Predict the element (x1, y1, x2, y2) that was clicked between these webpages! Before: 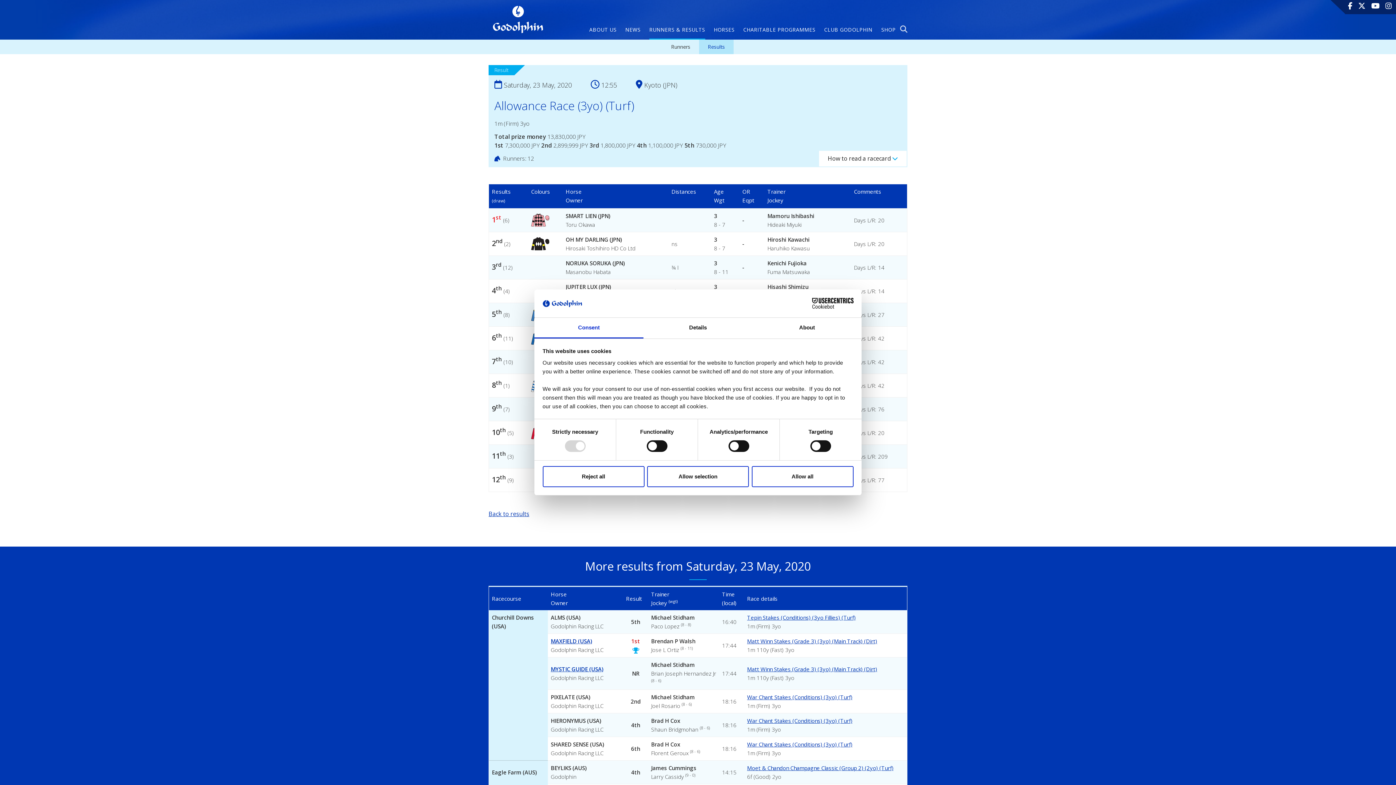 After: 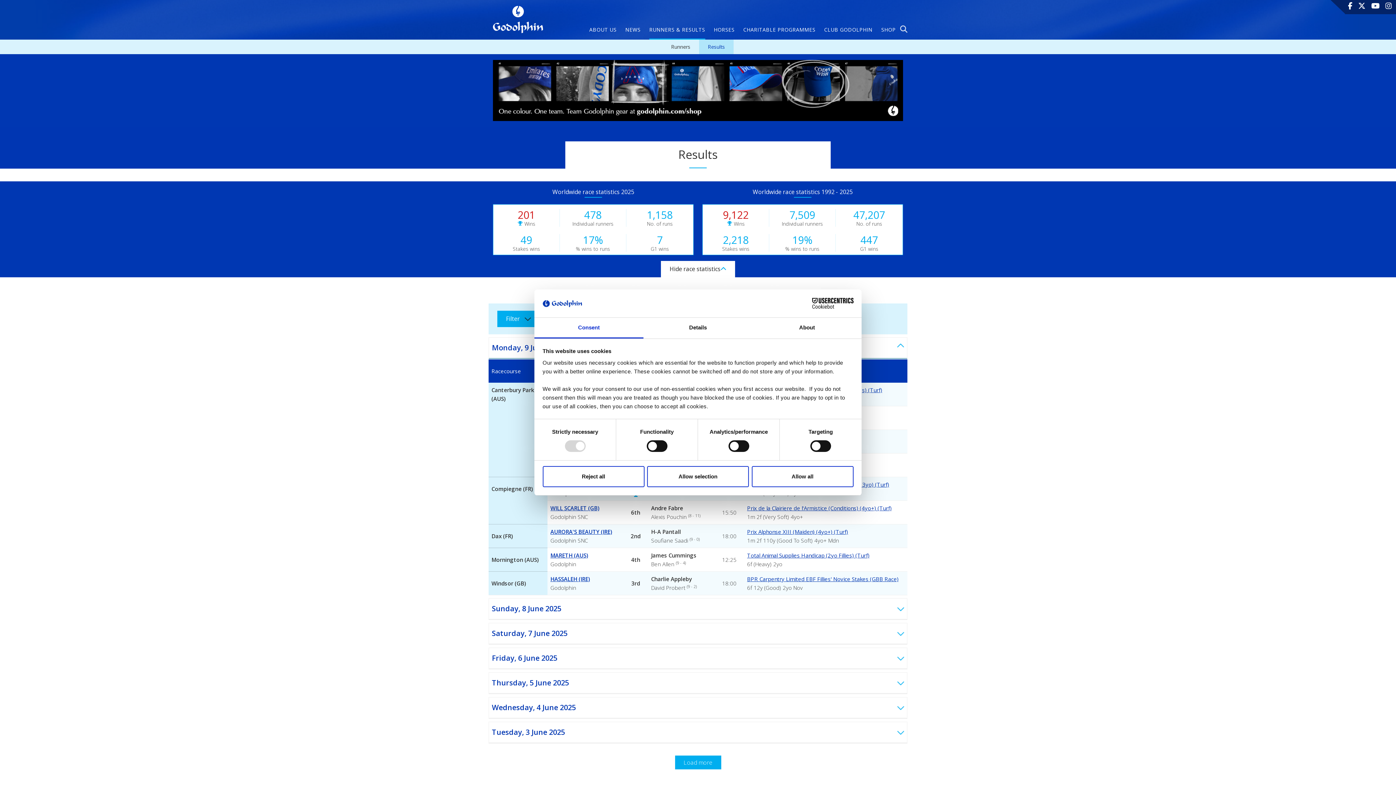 Action: label: Results bbox: (699, 39, 733, 54)